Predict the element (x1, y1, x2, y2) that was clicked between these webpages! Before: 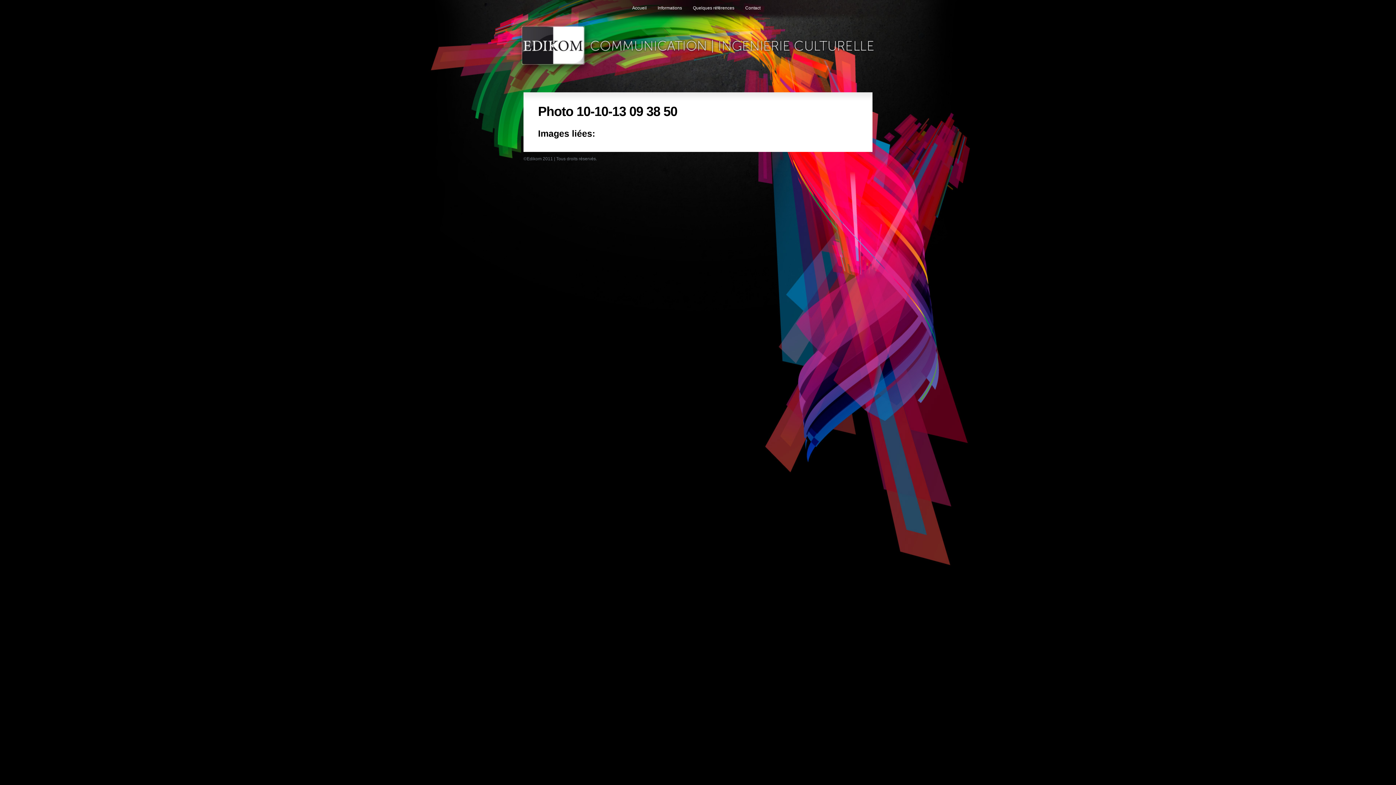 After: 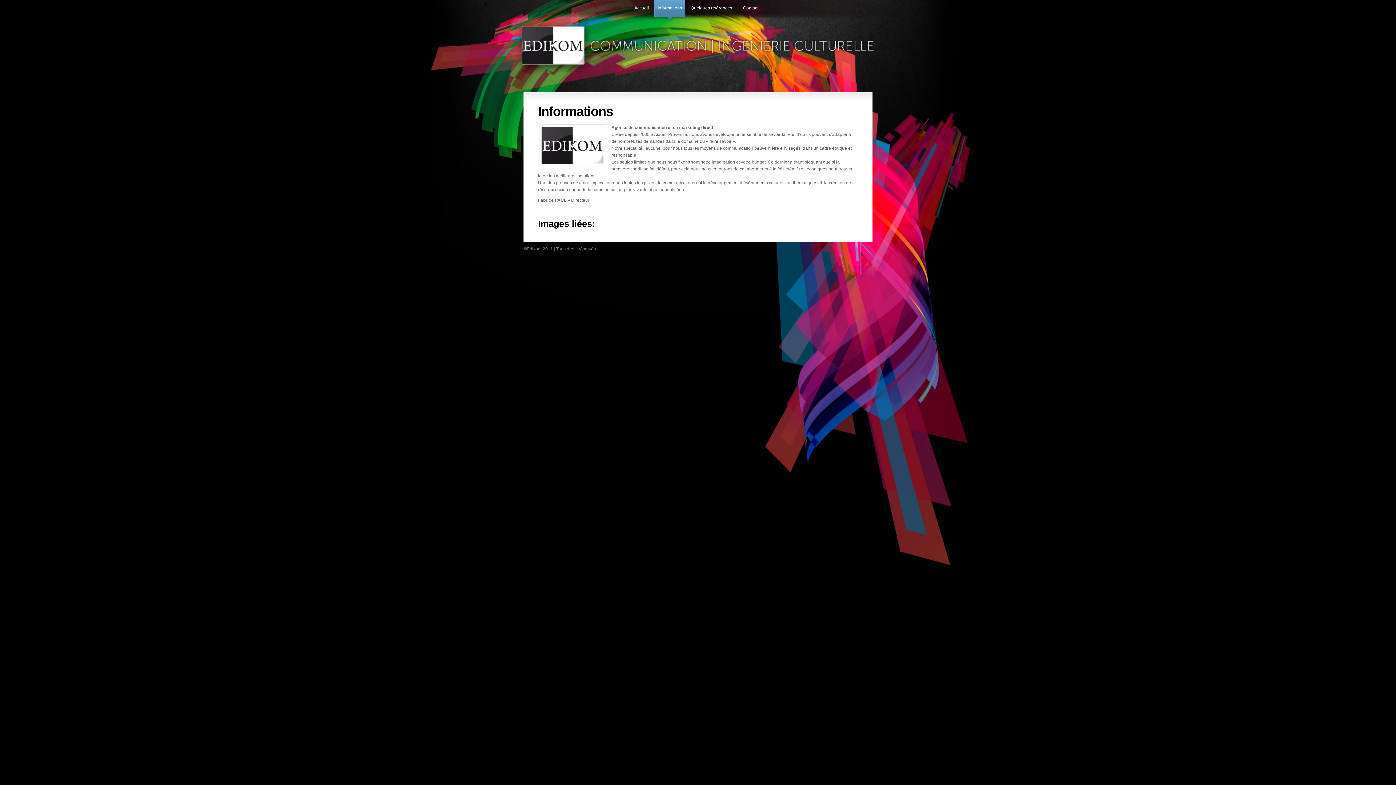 Action: label: Informations bbox: (652, 0, 687, 16)